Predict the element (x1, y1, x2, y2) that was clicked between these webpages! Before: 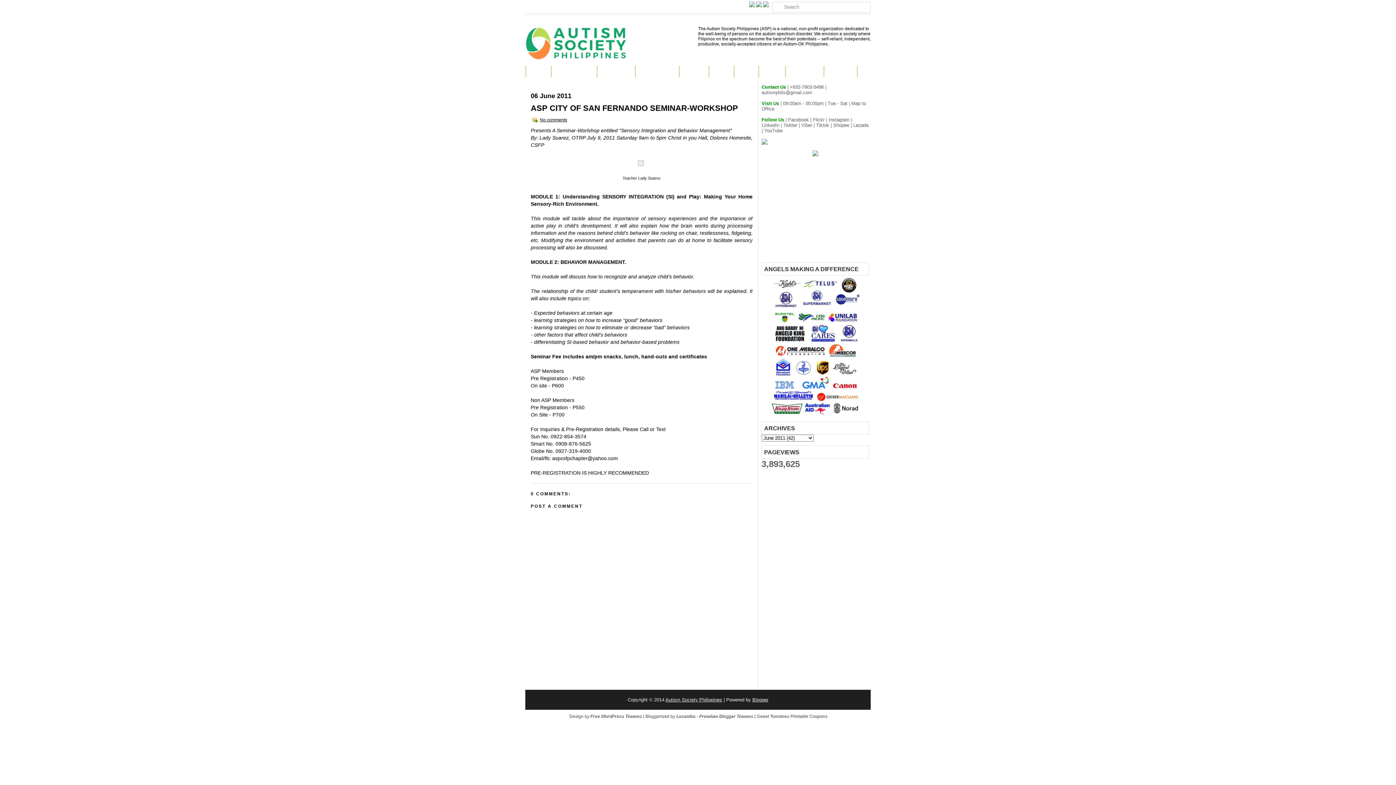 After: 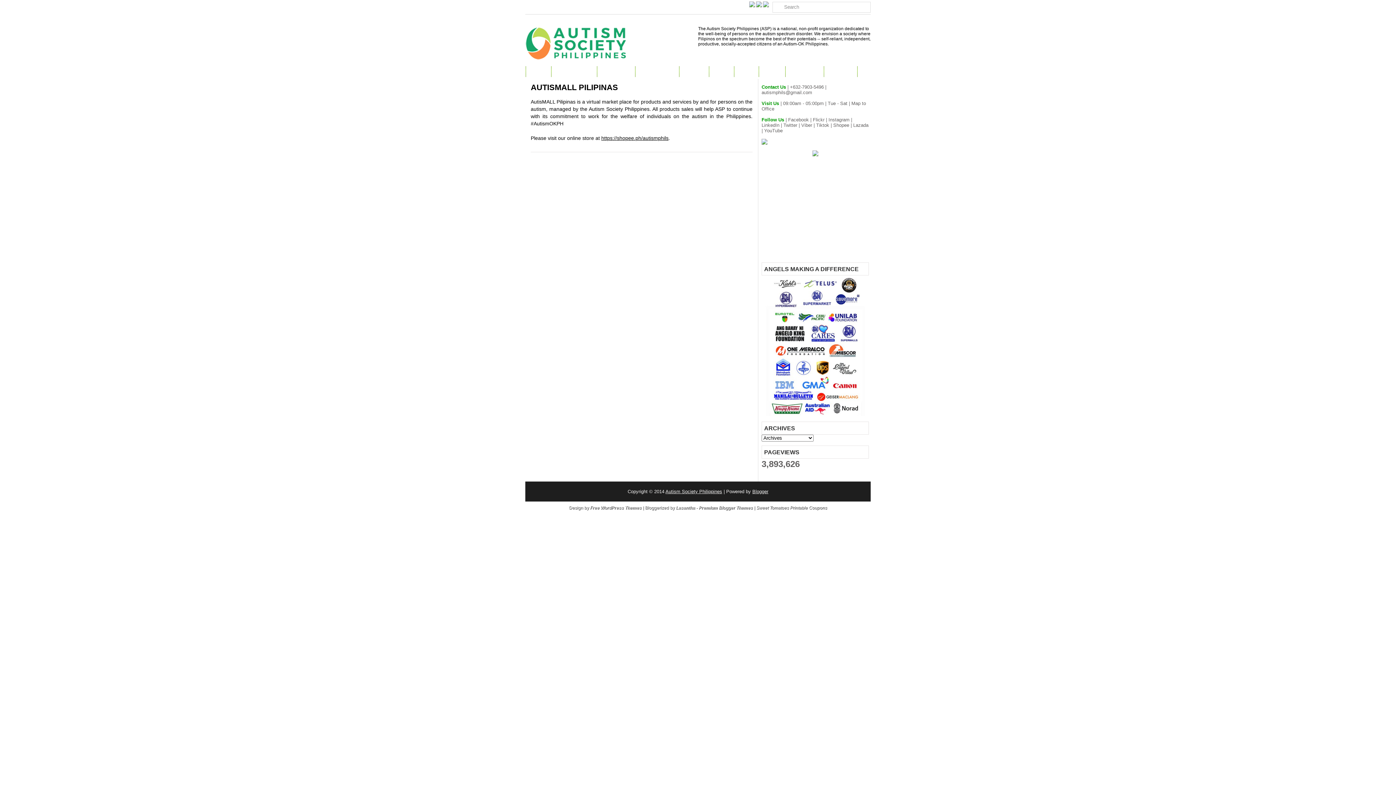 Action: bbox: (735, 65, 757, 77) label: SHOP